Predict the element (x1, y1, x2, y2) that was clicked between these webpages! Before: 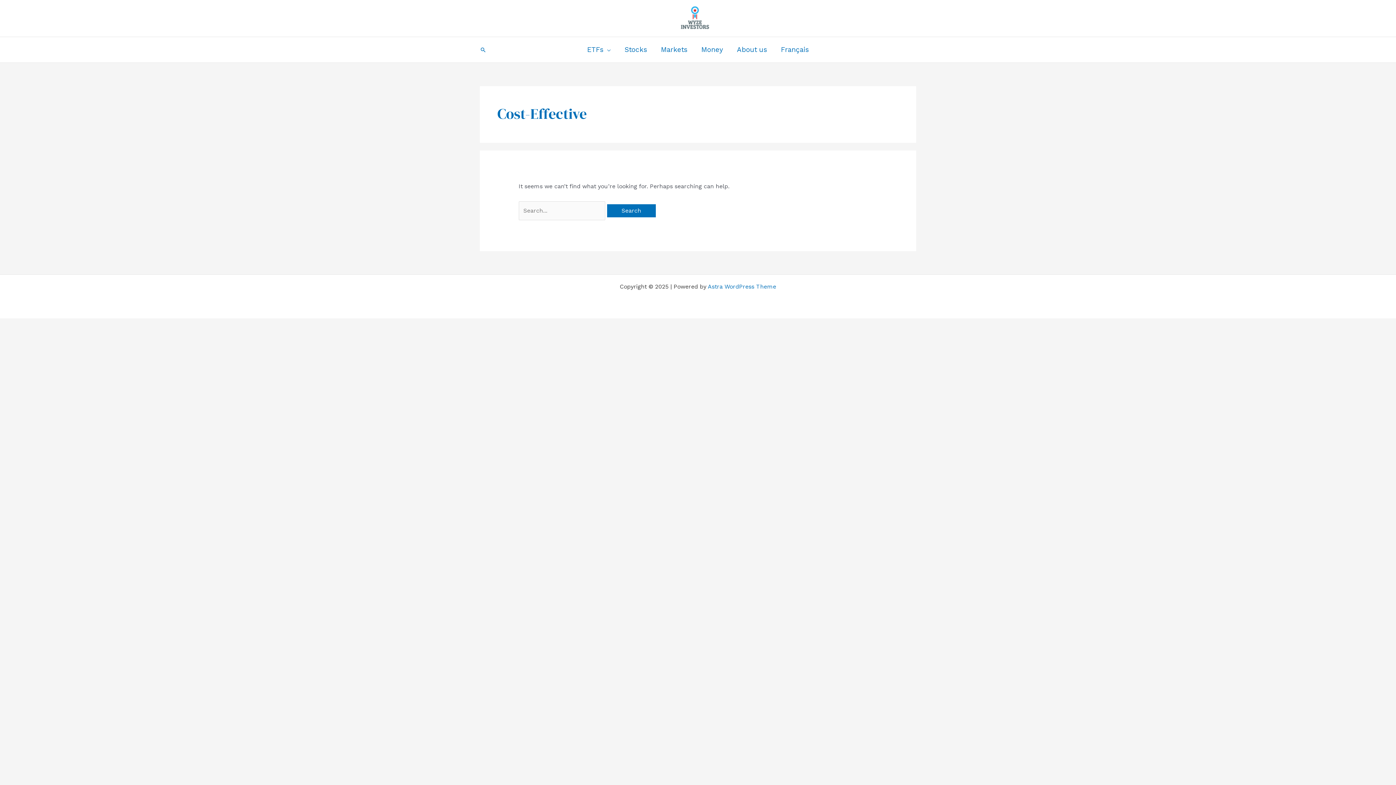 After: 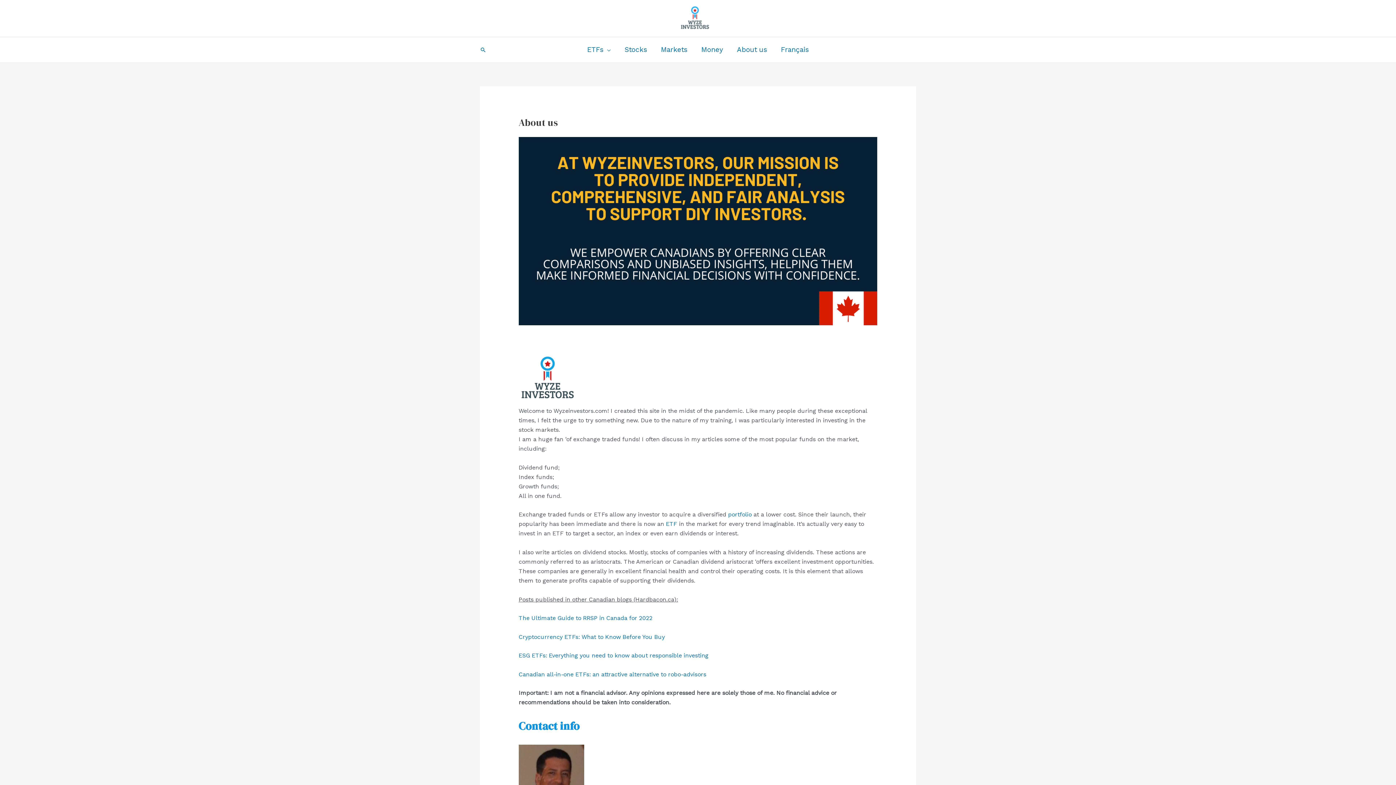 Action: bbox: (730, 37, 774, 62) label: About us